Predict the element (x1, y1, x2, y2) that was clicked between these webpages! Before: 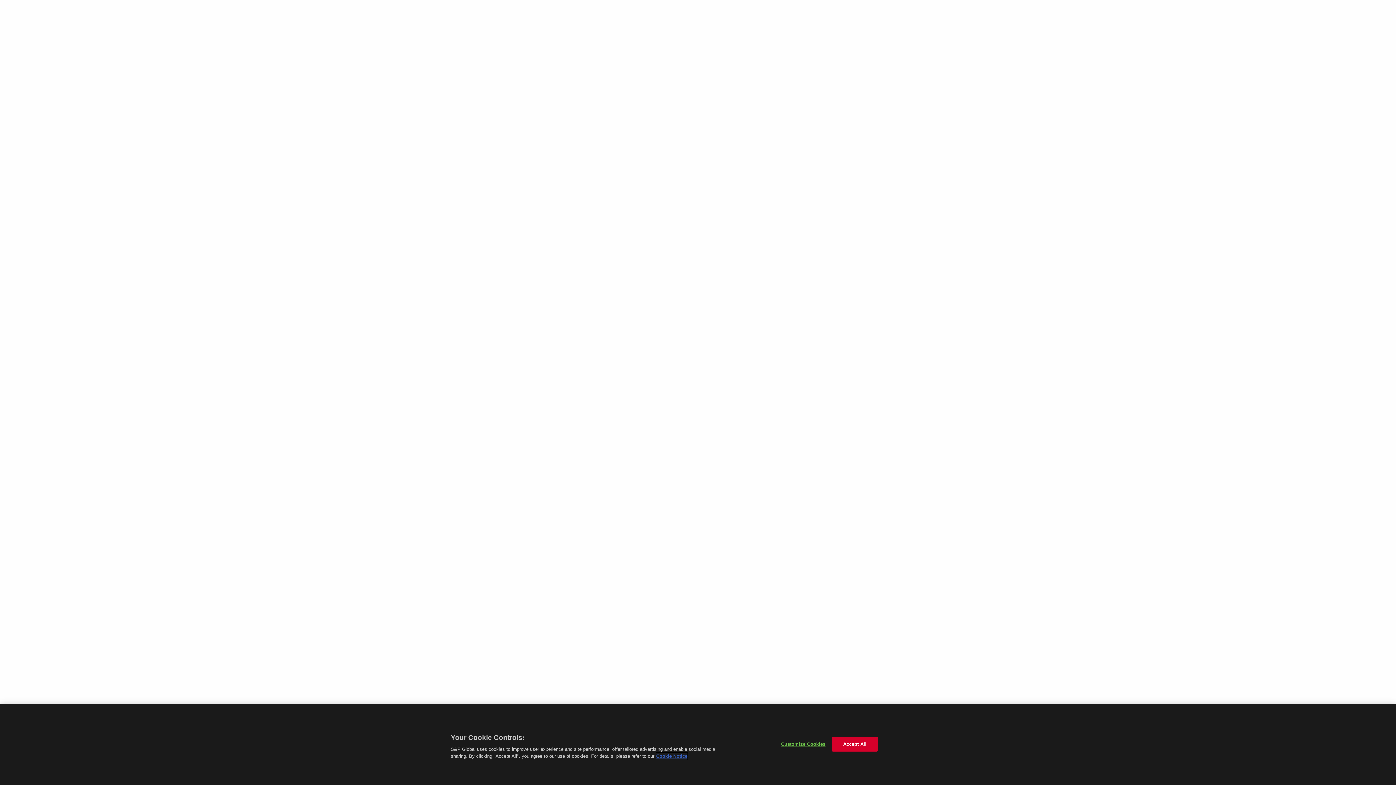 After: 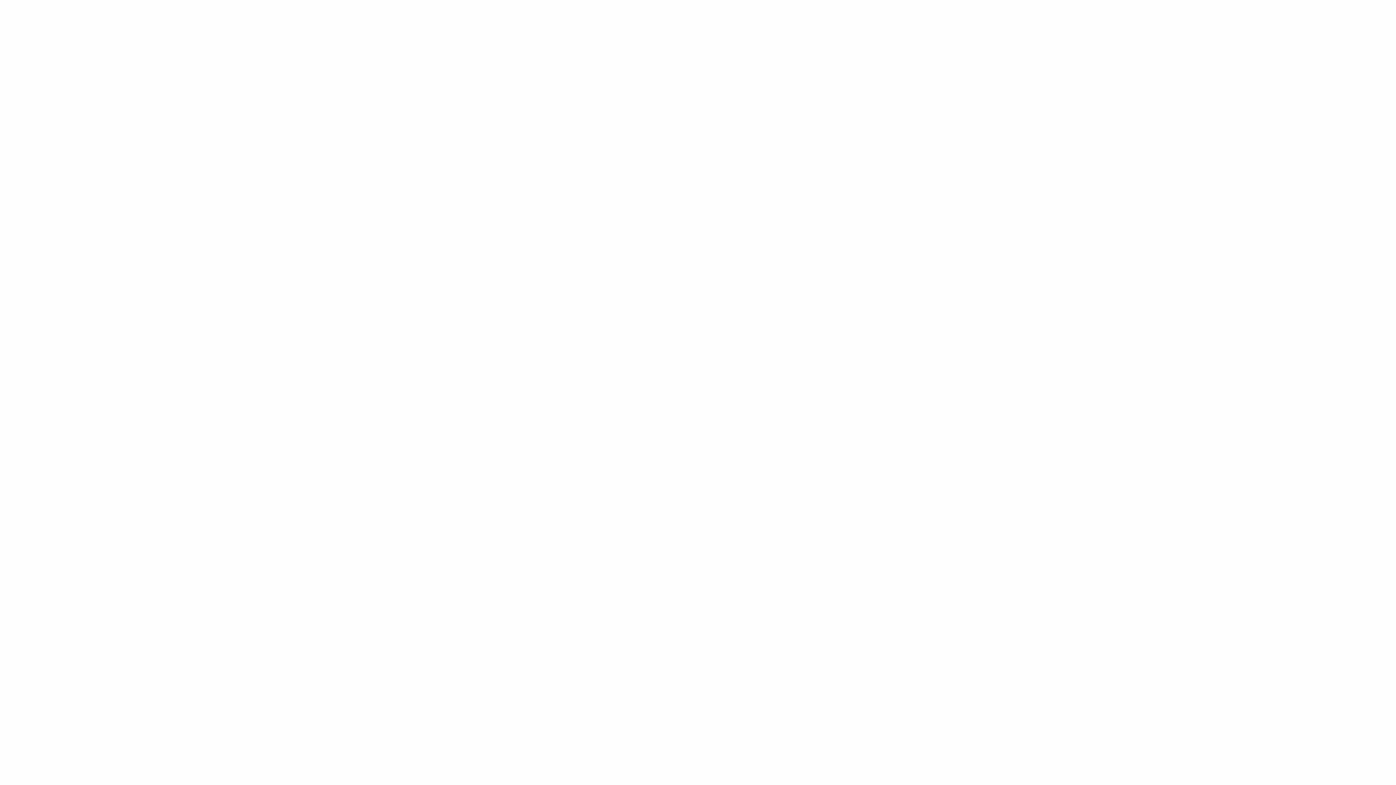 Action: bbox: (832, 737, 877, 752) label: Accept All